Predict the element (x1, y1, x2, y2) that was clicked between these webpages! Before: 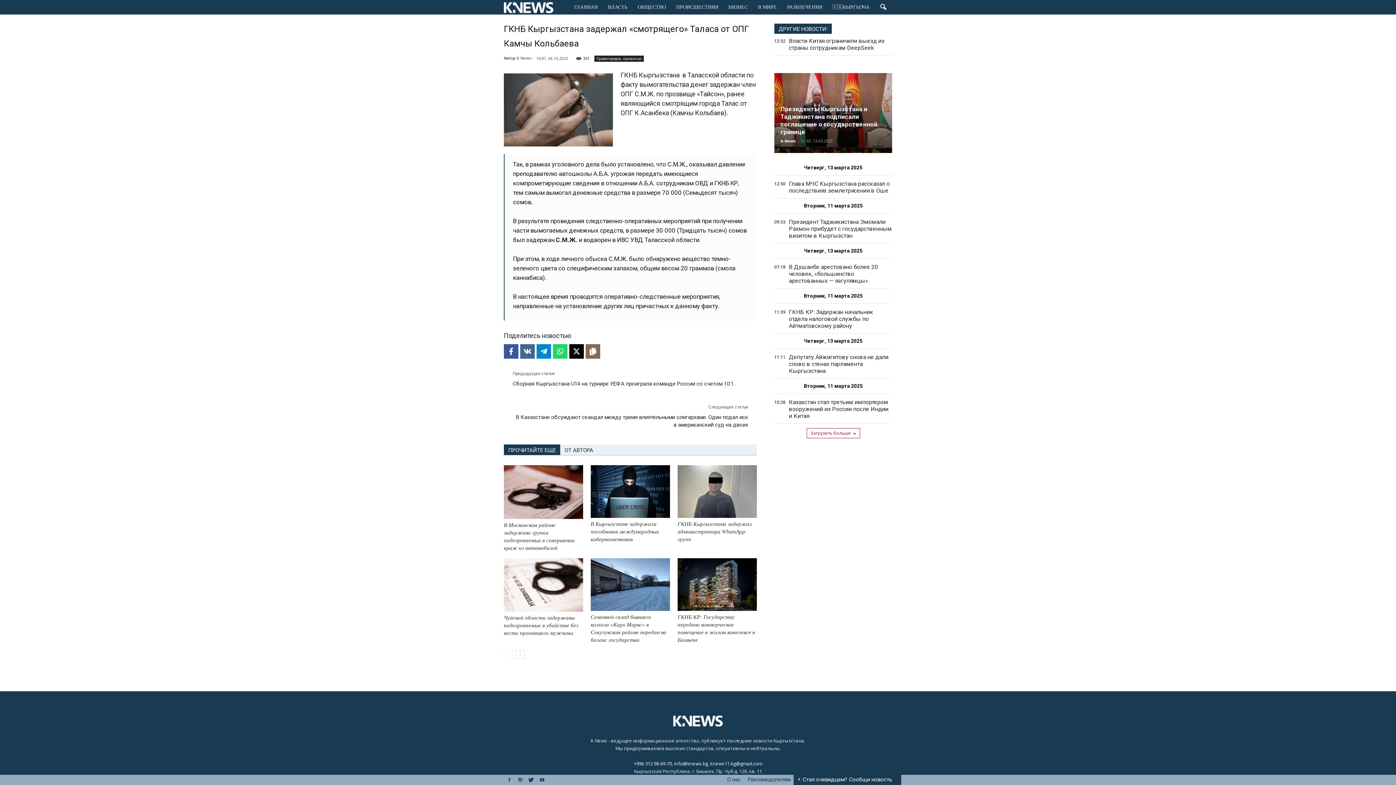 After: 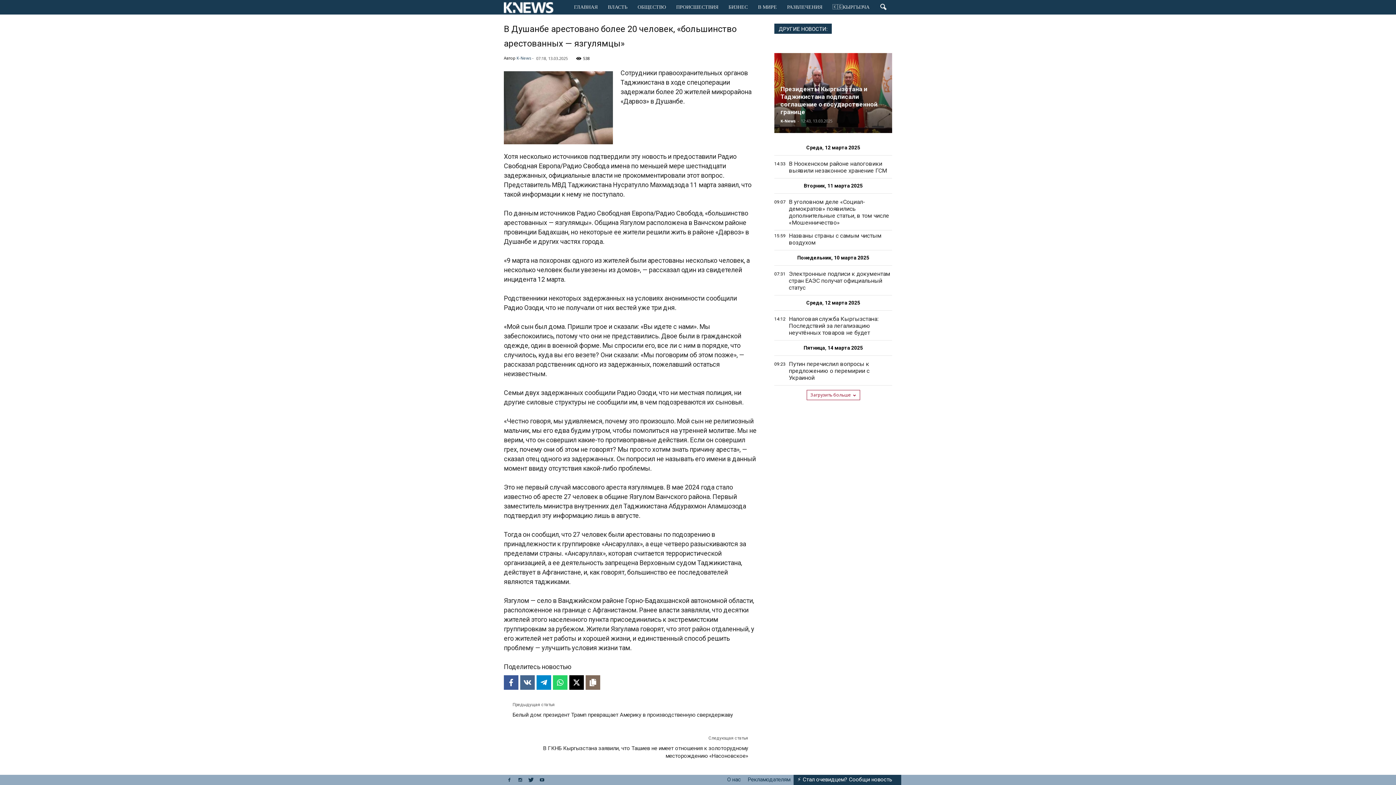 Action: label: В Душанбе арестовано более 20 человек, «большинство арестованных — язгулямцы» bbox: (789, 263, 878, 284)